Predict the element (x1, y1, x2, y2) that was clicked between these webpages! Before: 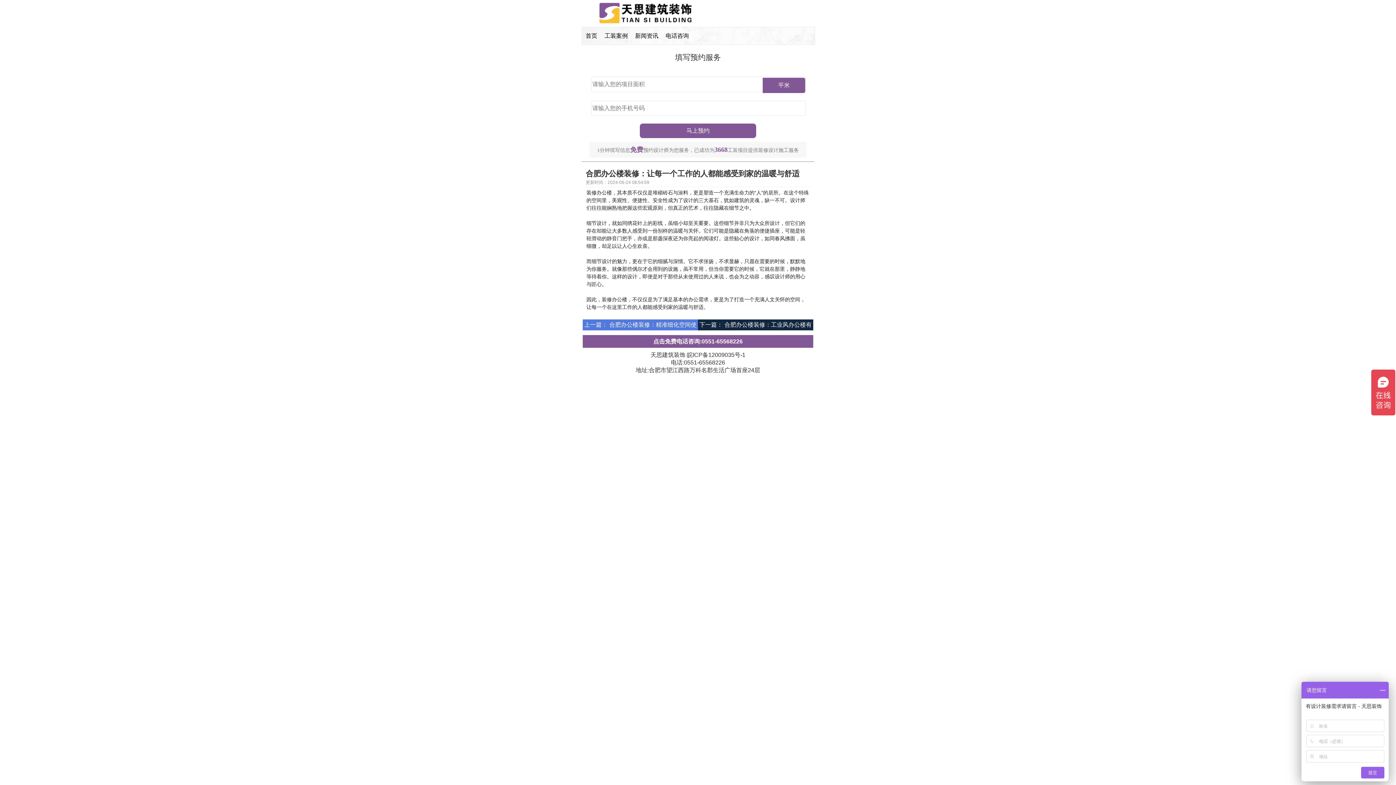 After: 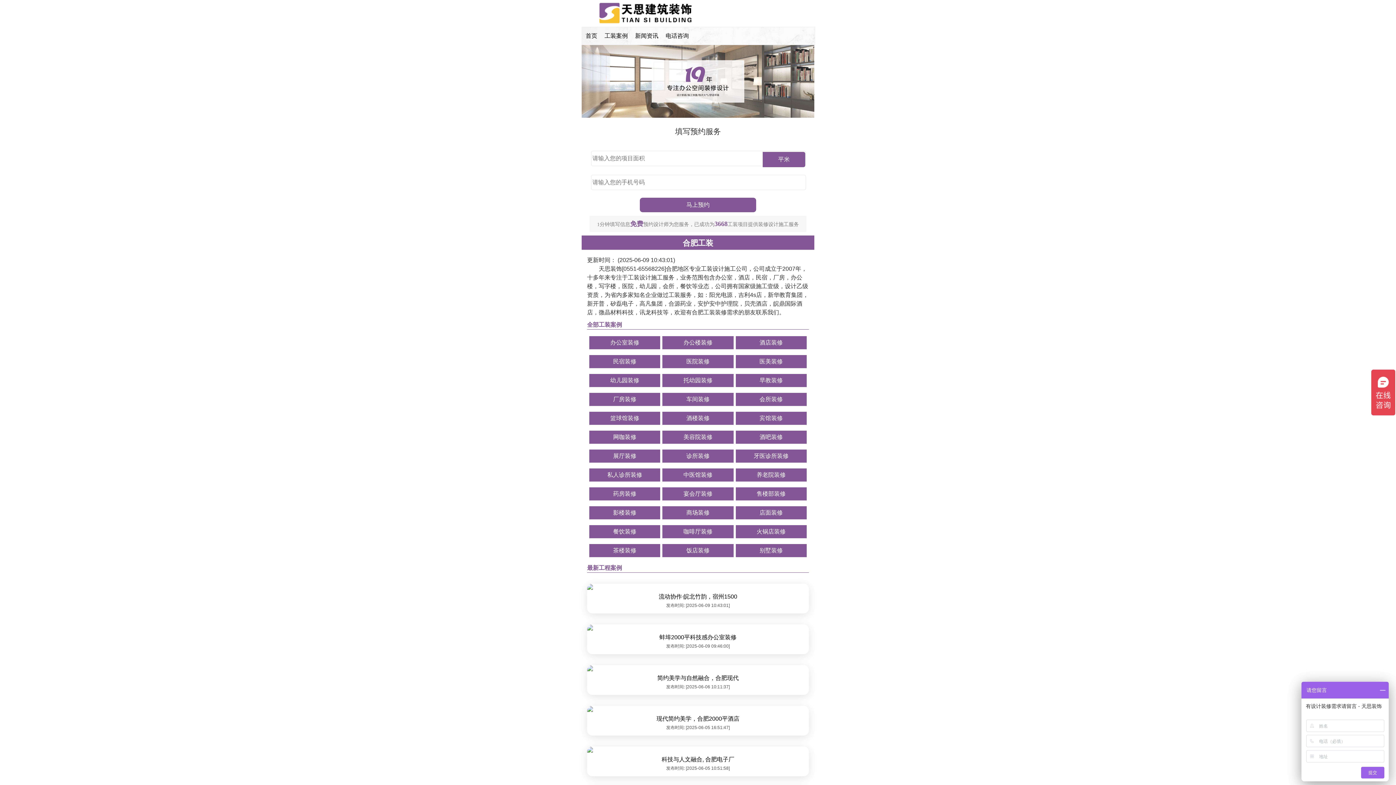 Action: bbox: (604, 32, 628, 38) label: 工装案例